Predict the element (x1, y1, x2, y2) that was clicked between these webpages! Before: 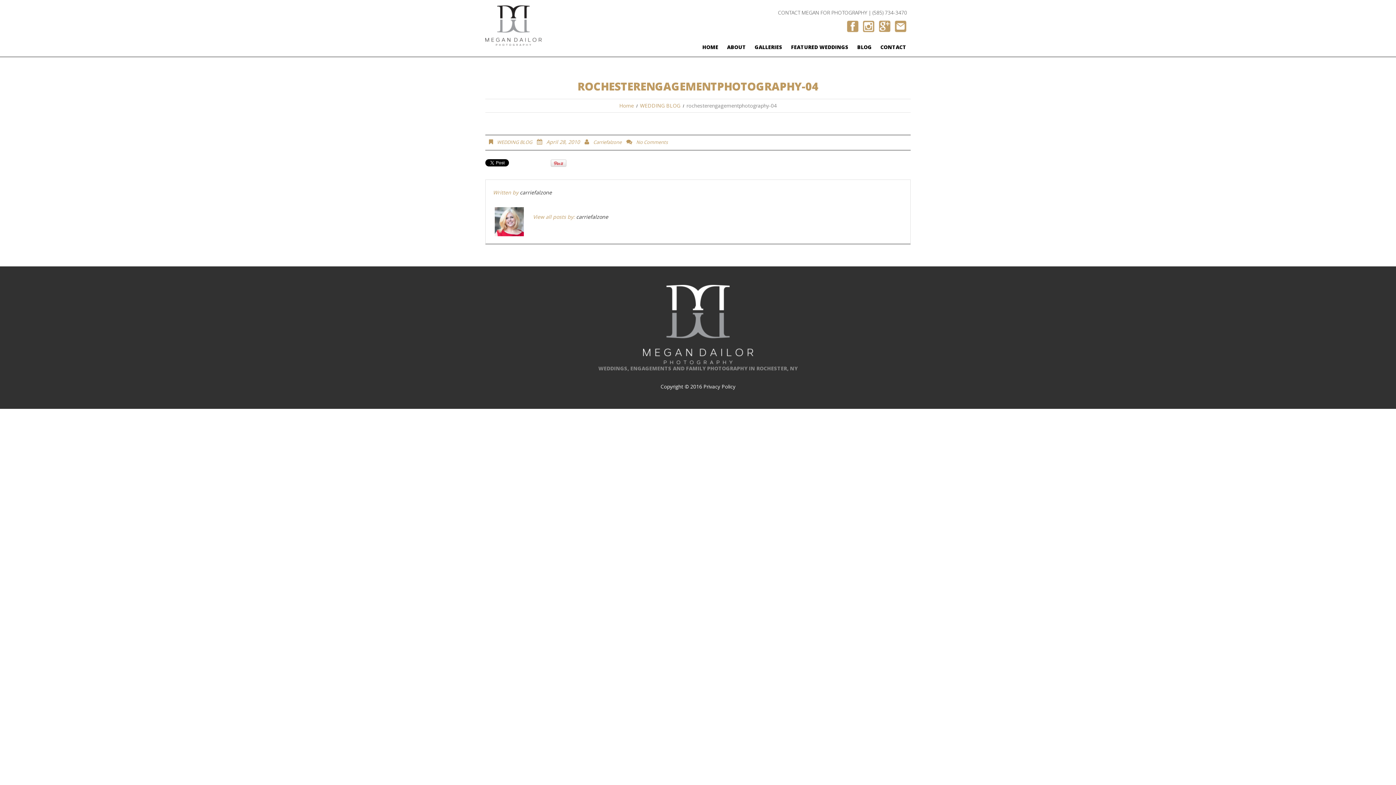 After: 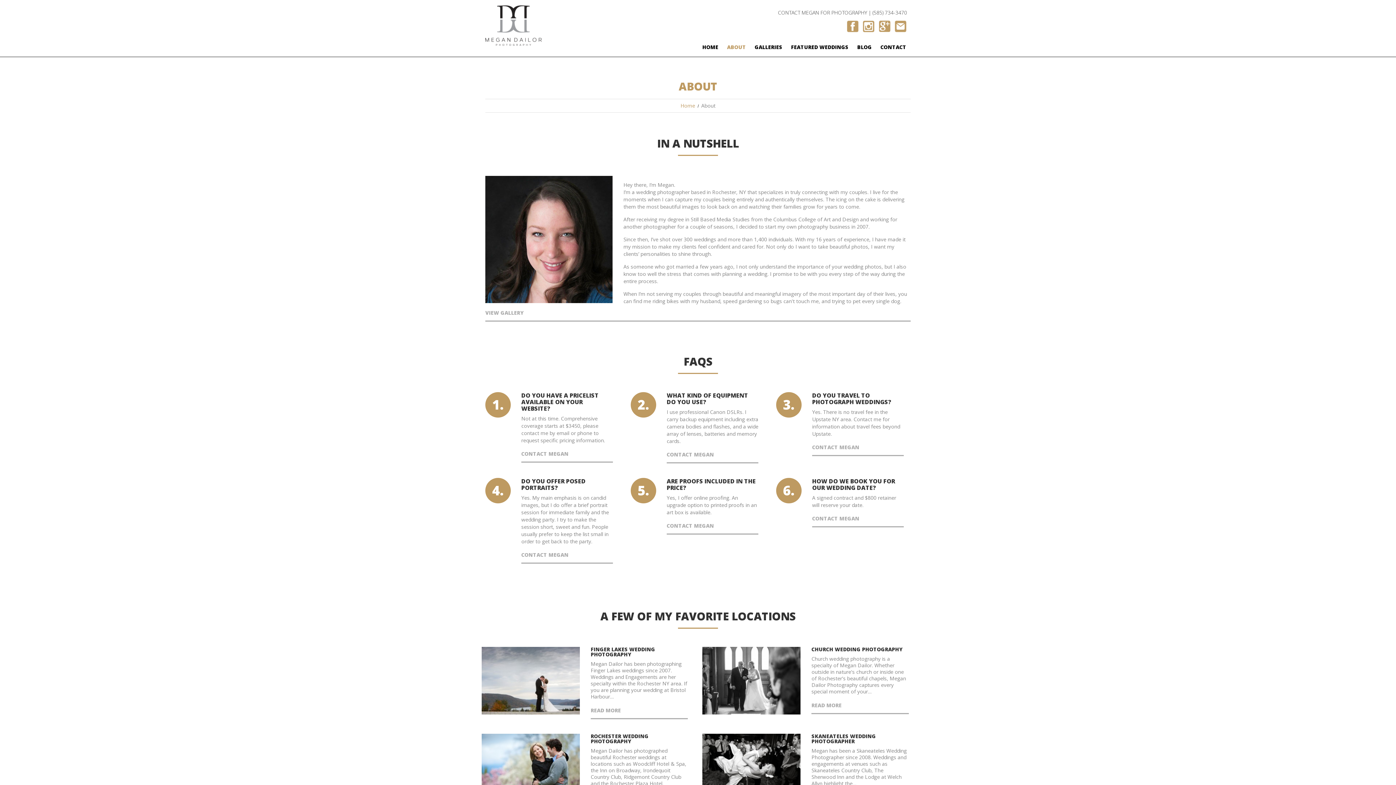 Action: label: ABOUT bbox: (722, 38, 750, 56)